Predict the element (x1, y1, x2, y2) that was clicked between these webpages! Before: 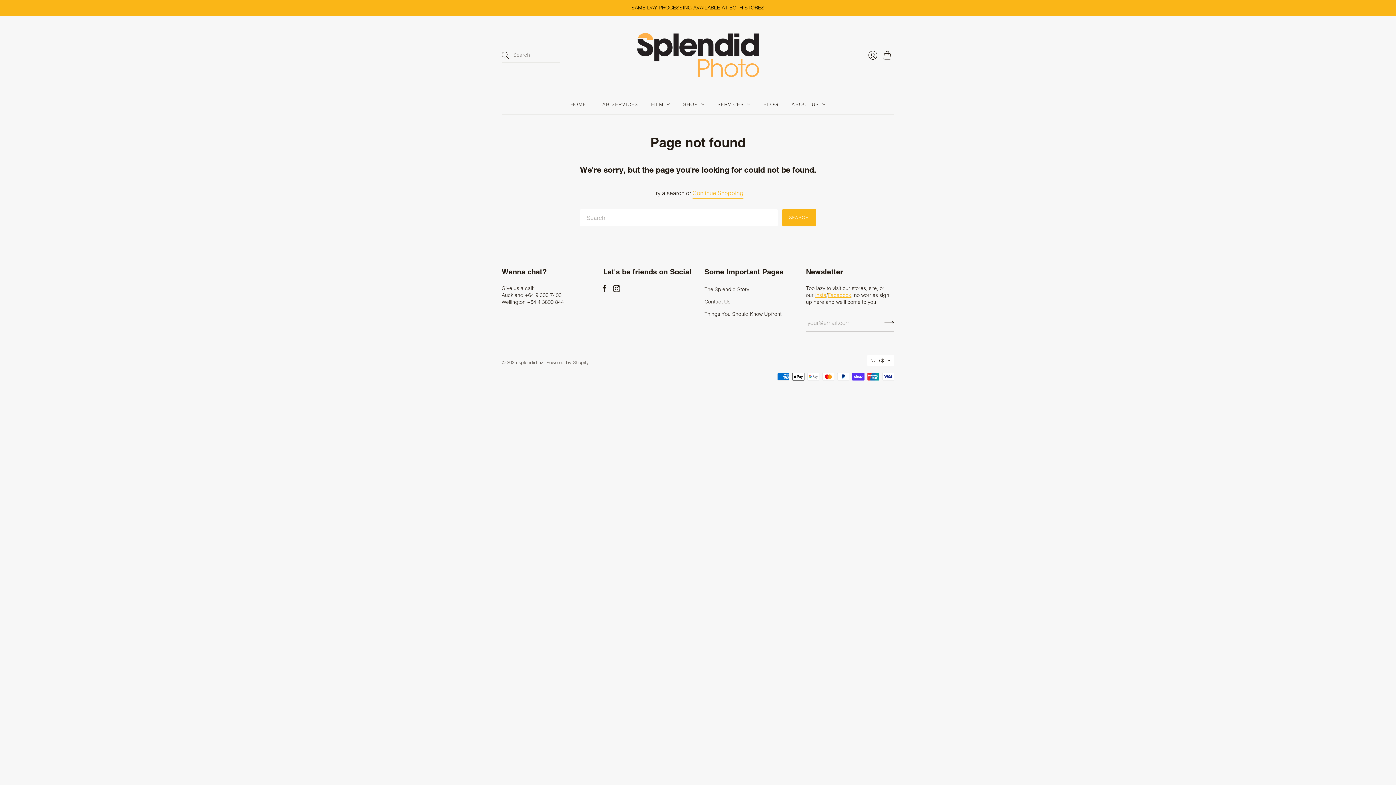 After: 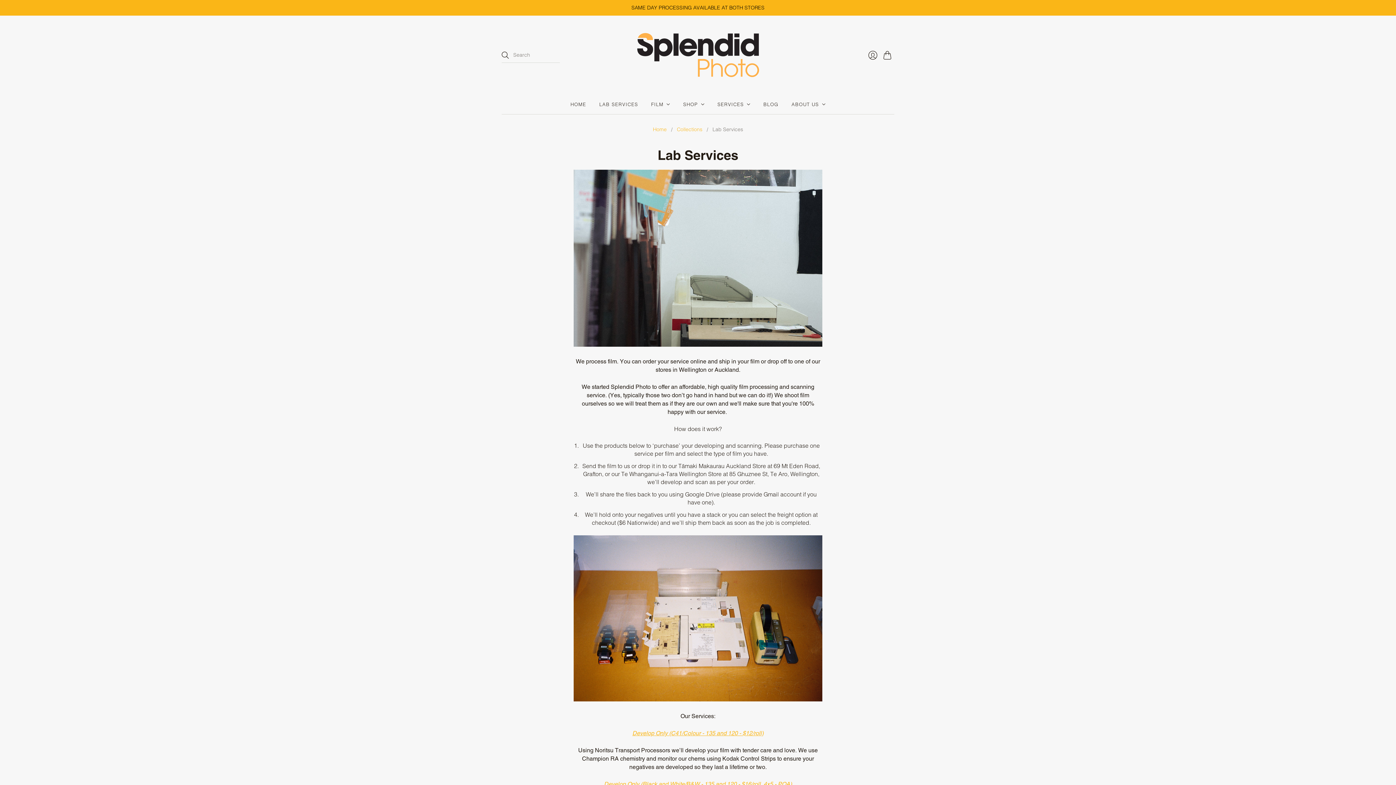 Action: bbox: (599, 97, 638, 110) label: LAB SERVICES